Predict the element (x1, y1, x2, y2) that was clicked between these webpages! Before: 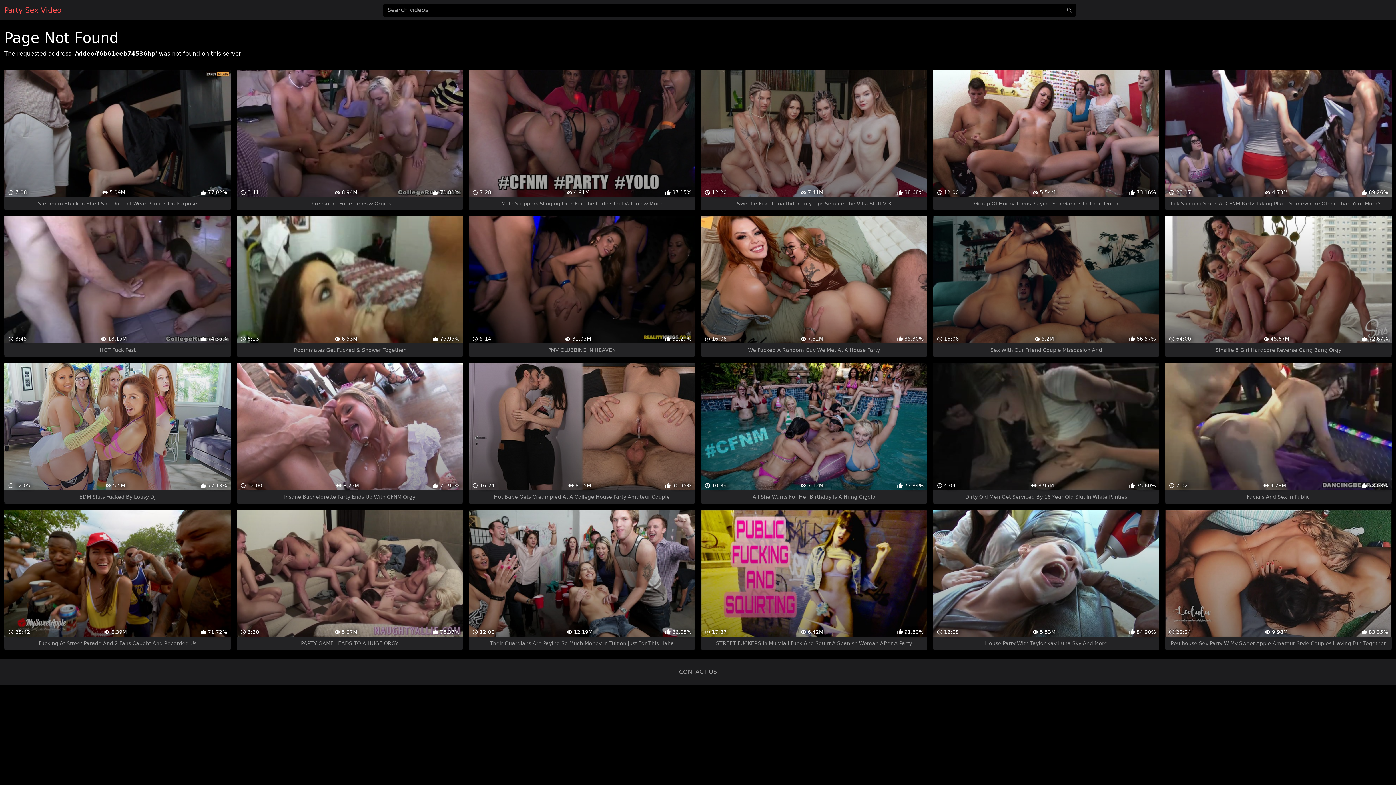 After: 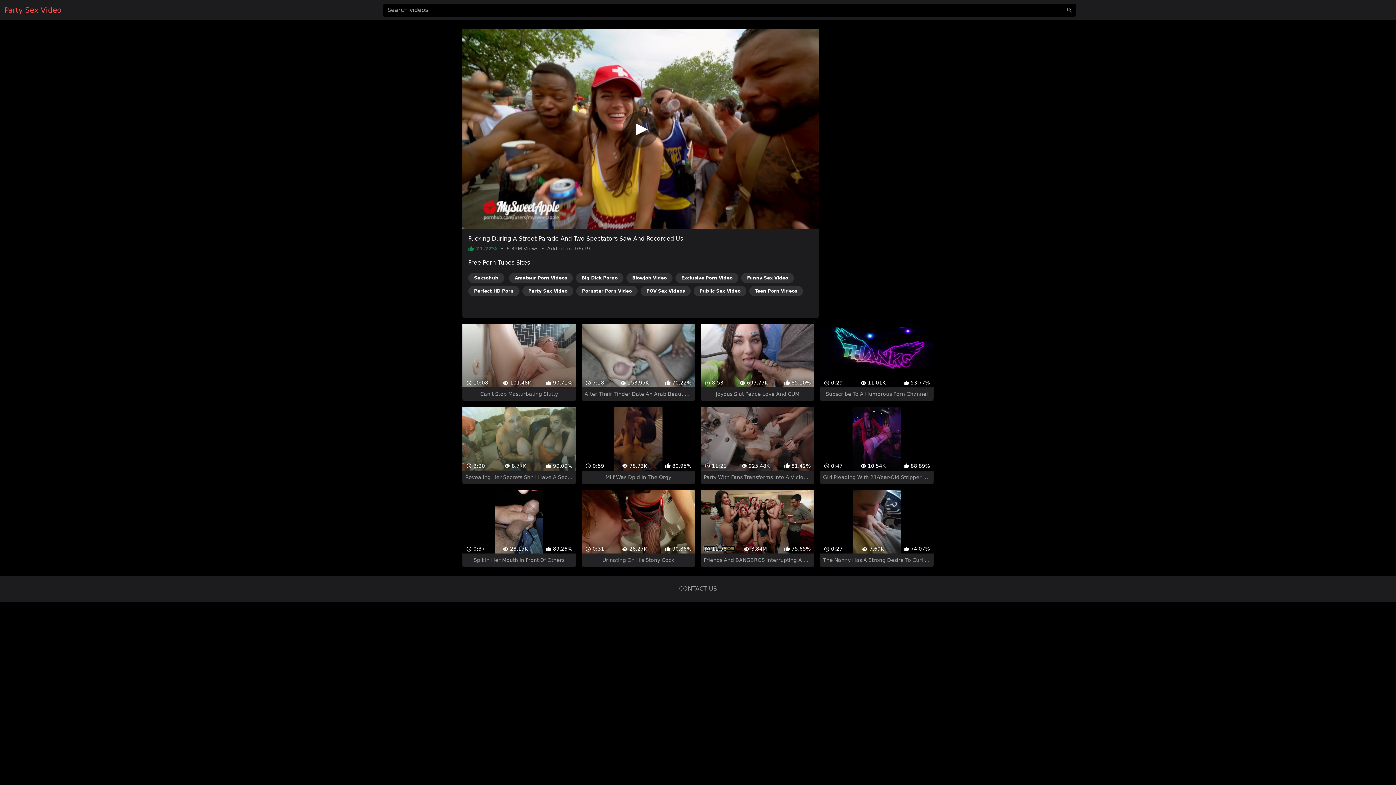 Action: label:  28:42
 6.39M
 71.72%
Fucking At Street Parade And 2 Fans Caught And Recorded Us bbox: (4, 509, 230, 650)